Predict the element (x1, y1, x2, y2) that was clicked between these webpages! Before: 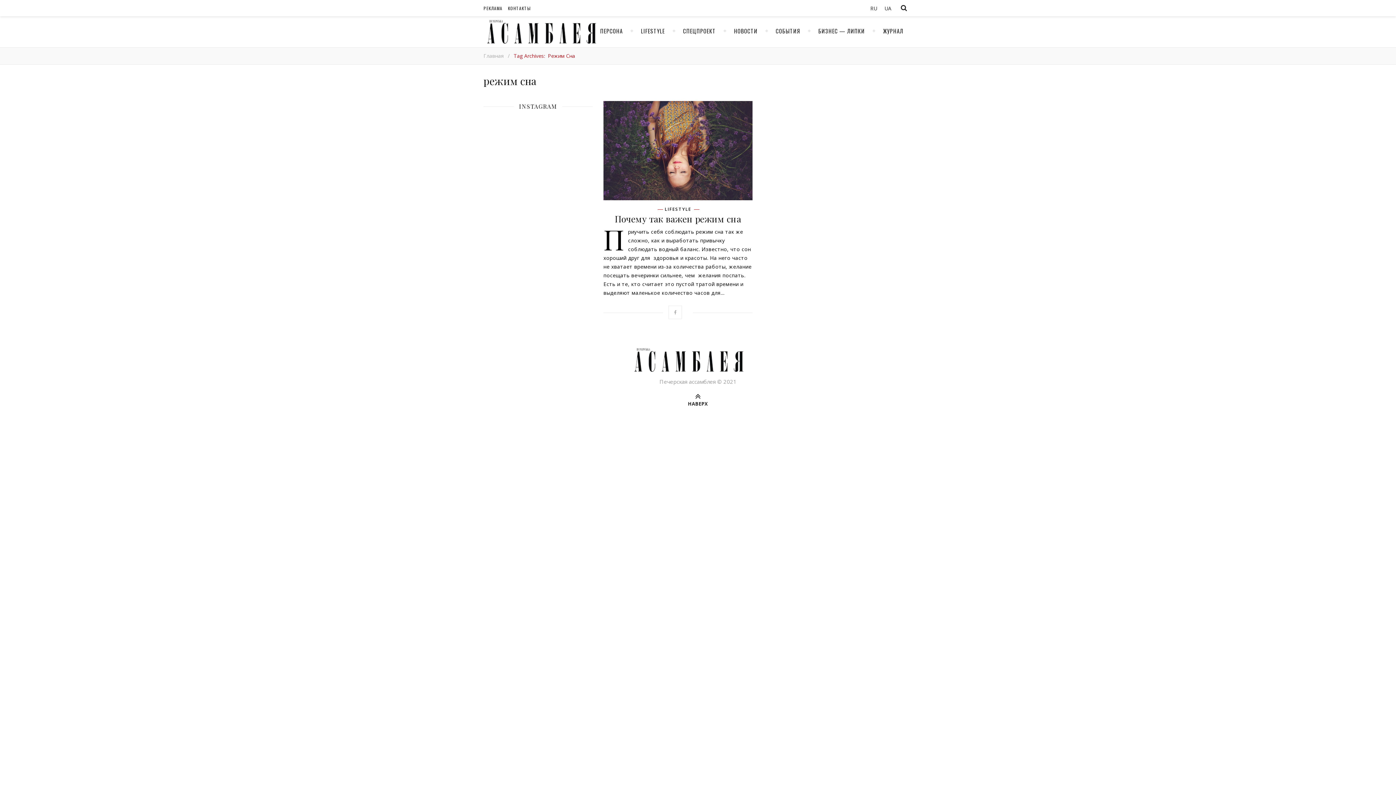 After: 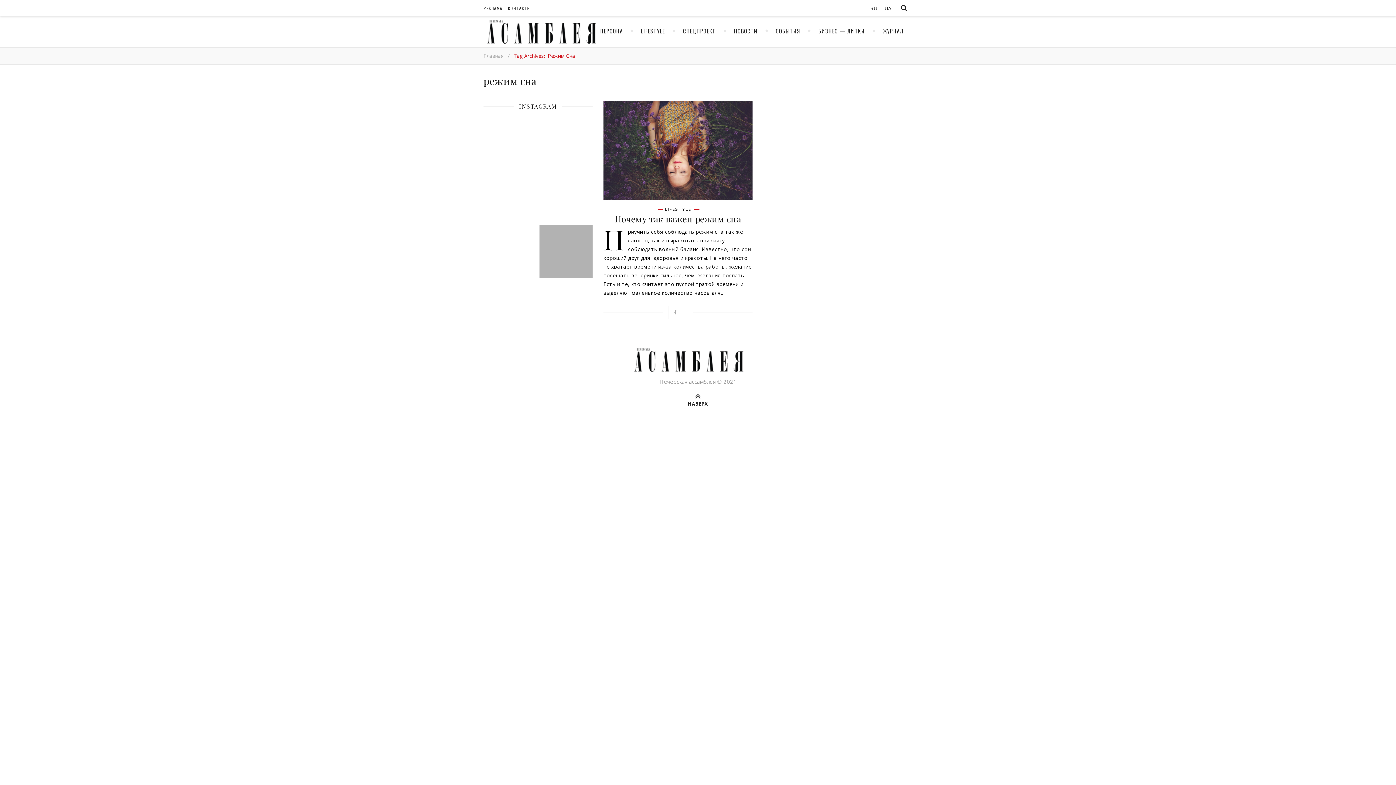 Action: bbox: (539, 225, 592, 278)